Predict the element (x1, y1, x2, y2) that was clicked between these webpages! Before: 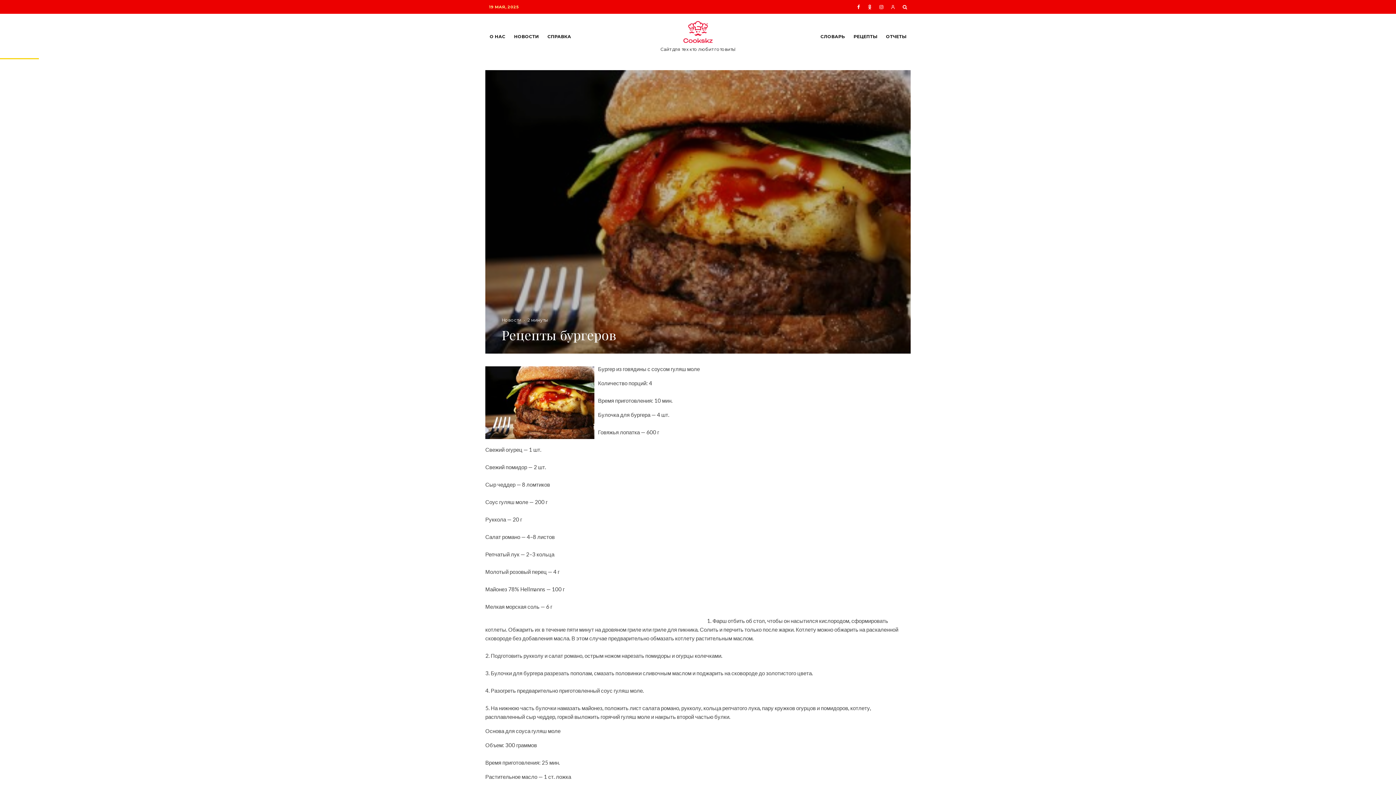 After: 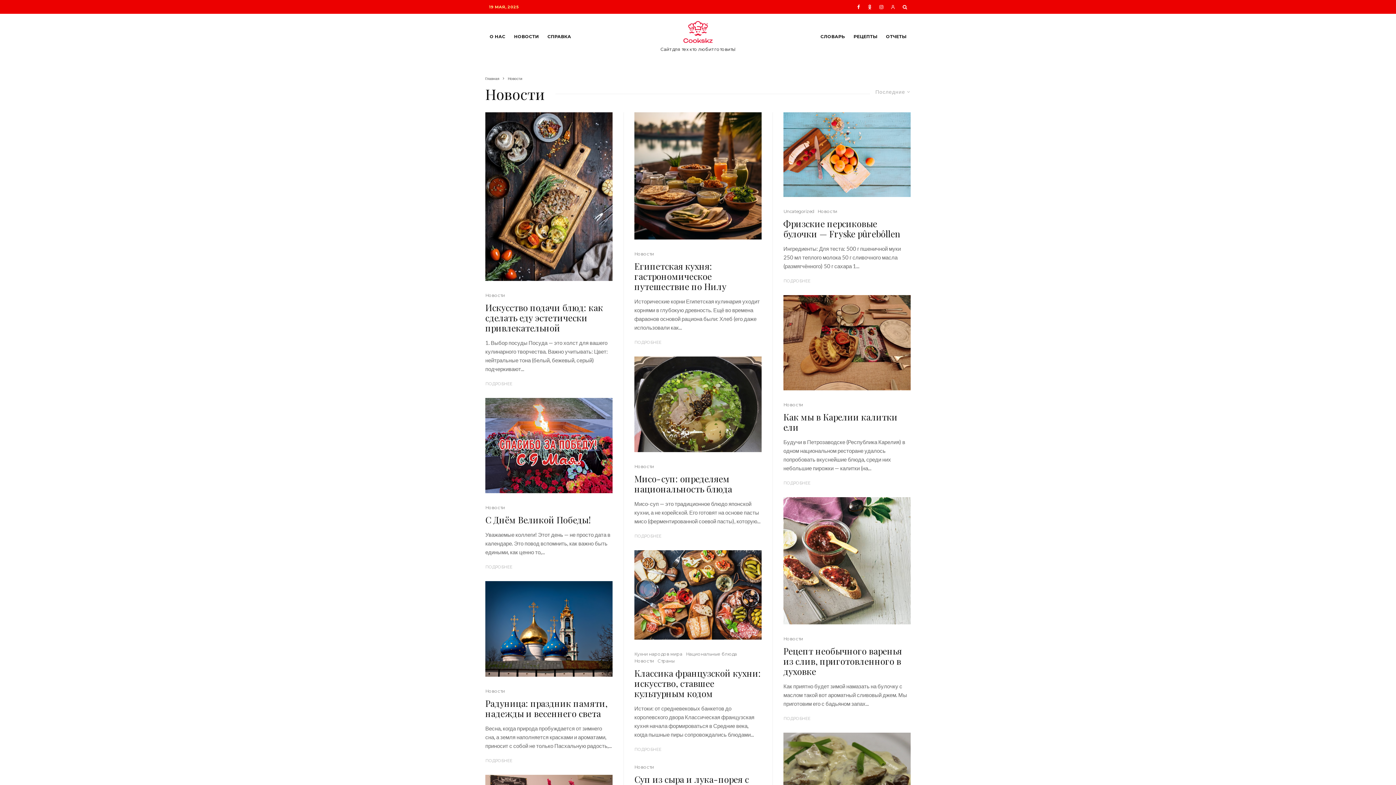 Action: label: НОВОСТИ bbox: (509, 13, 543, 59)